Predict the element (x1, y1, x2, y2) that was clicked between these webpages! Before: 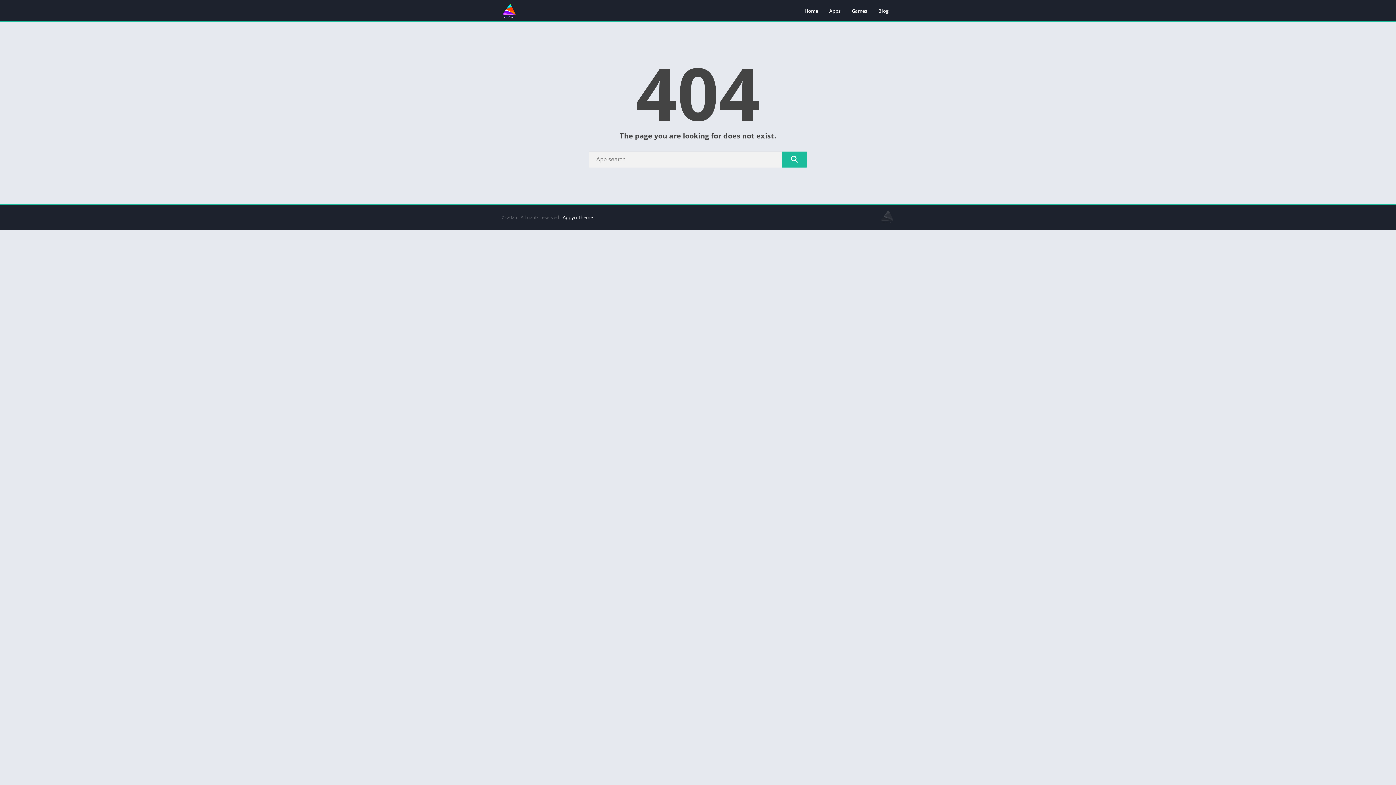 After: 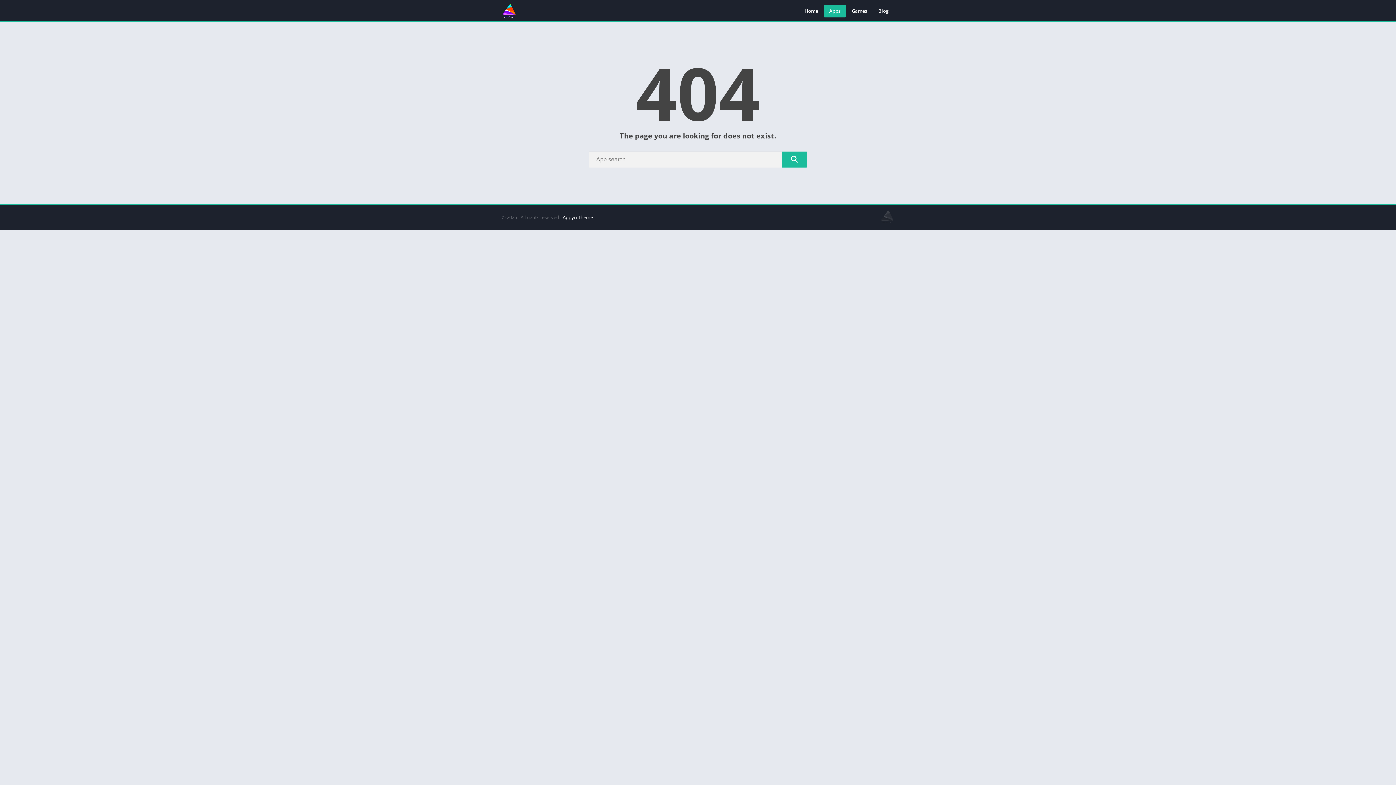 Action: bbox: (824, 4, 846, 17) label: Apps